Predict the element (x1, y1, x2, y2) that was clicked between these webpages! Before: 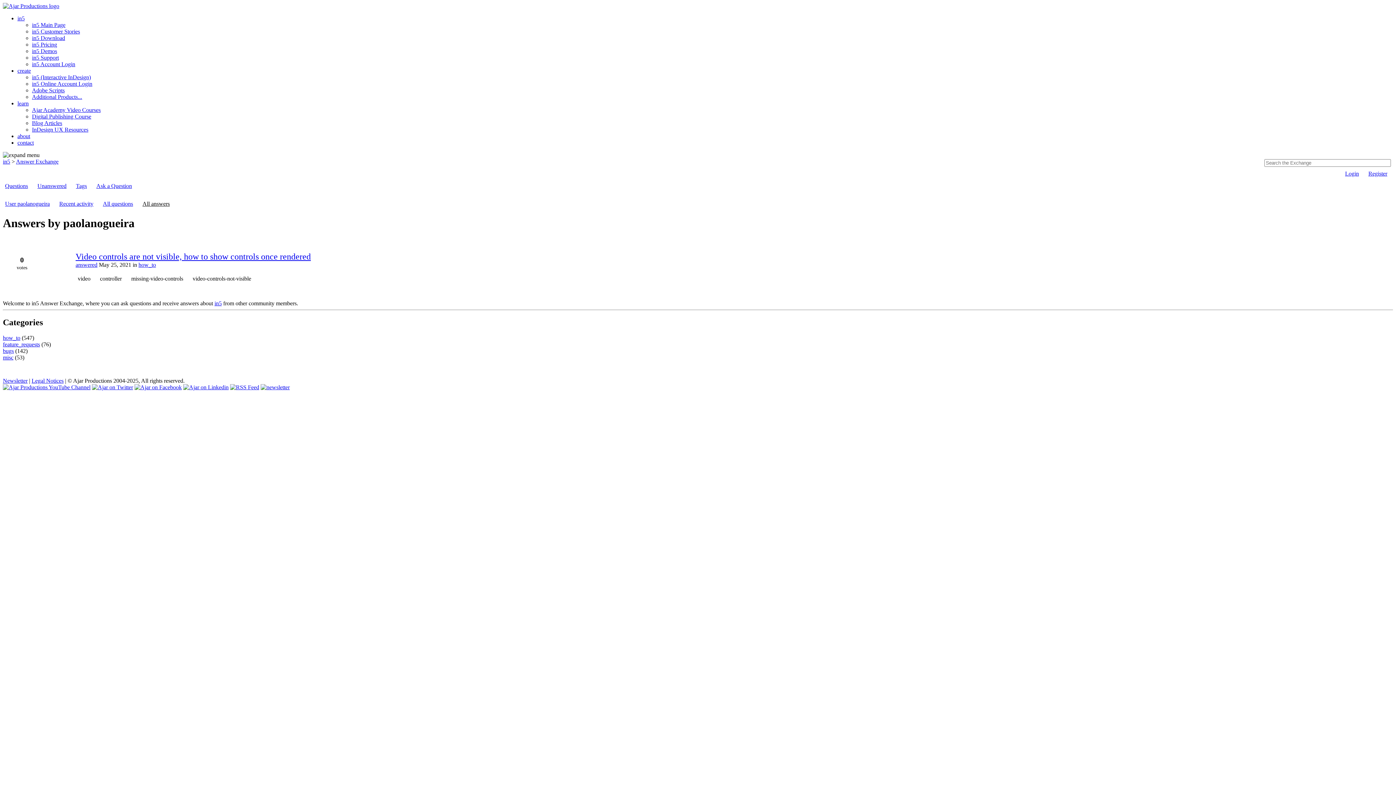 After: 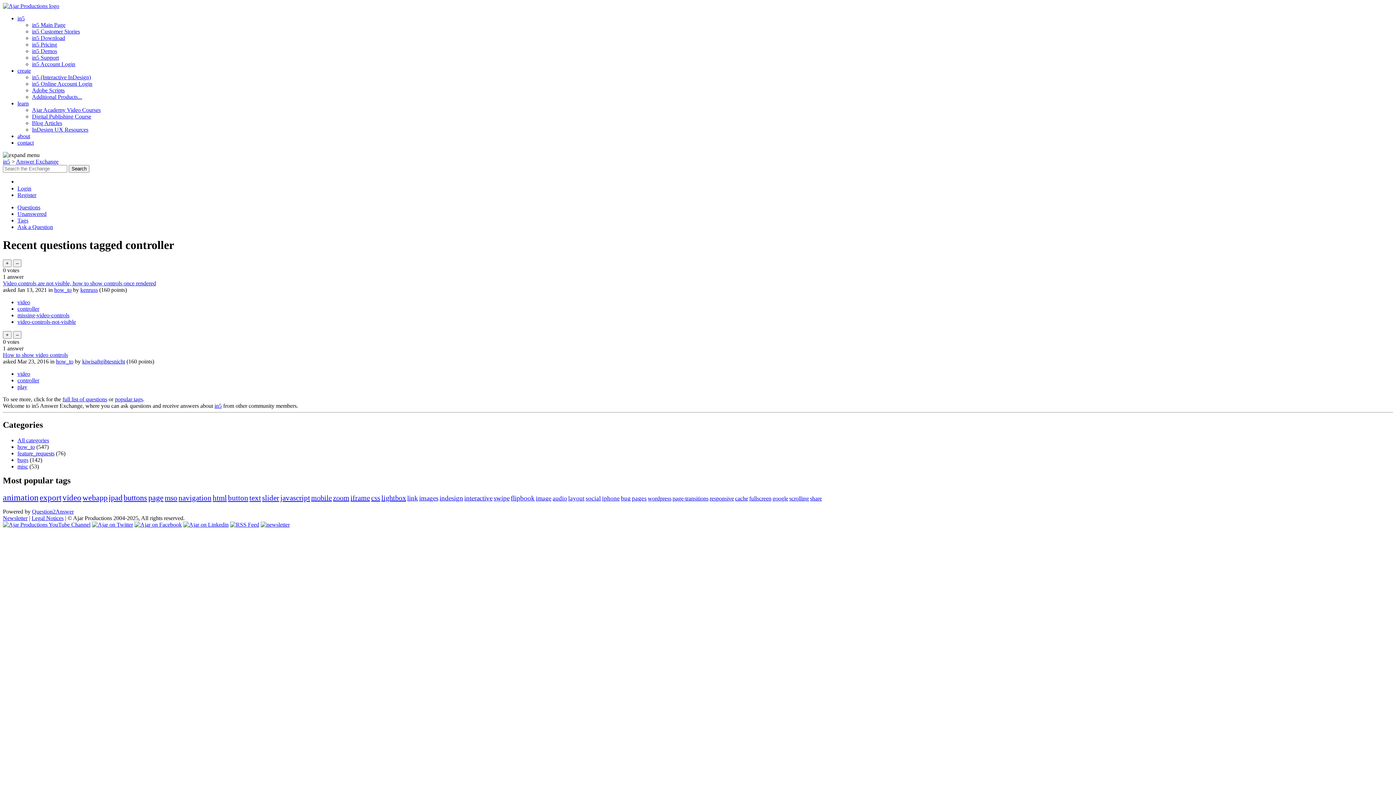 Action: label: controller bbox: (100, 275, 121, 281)